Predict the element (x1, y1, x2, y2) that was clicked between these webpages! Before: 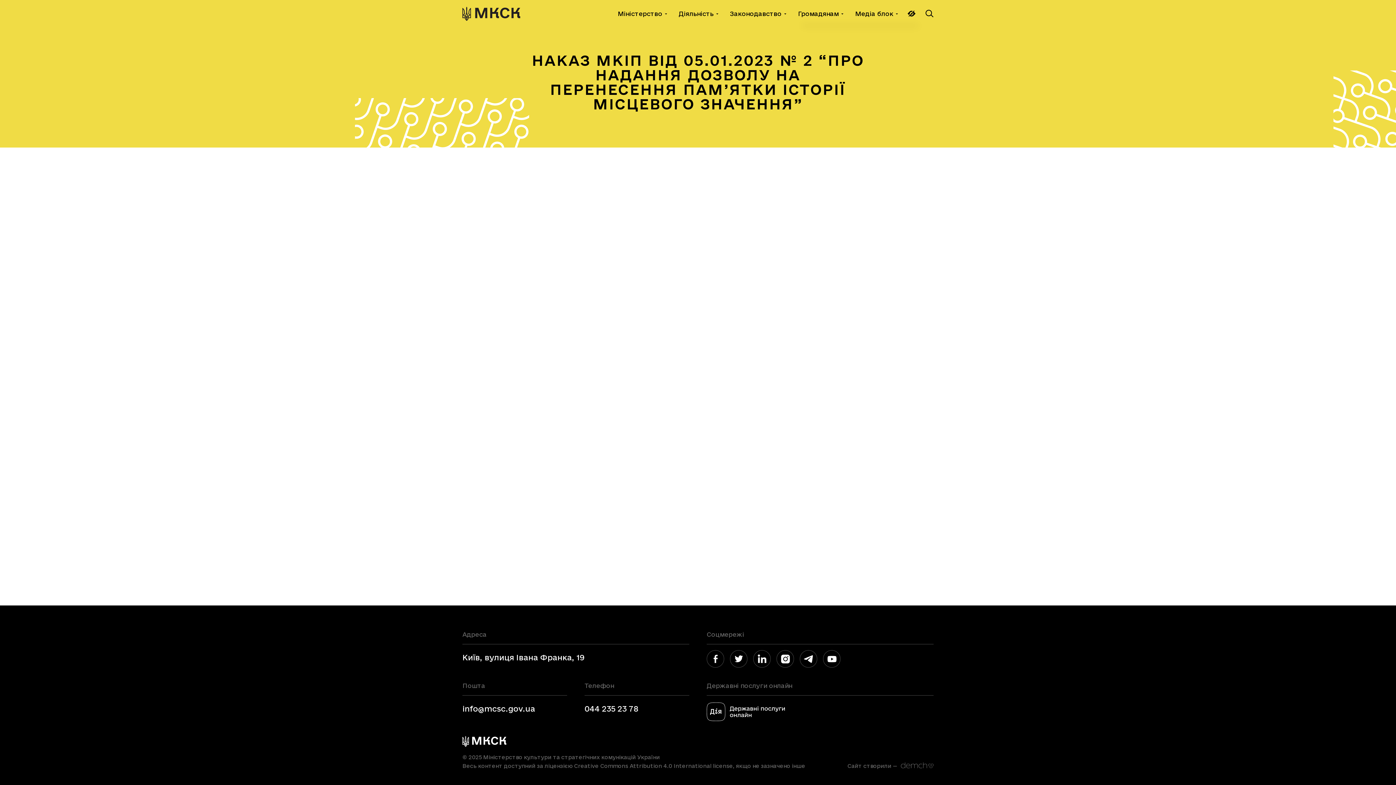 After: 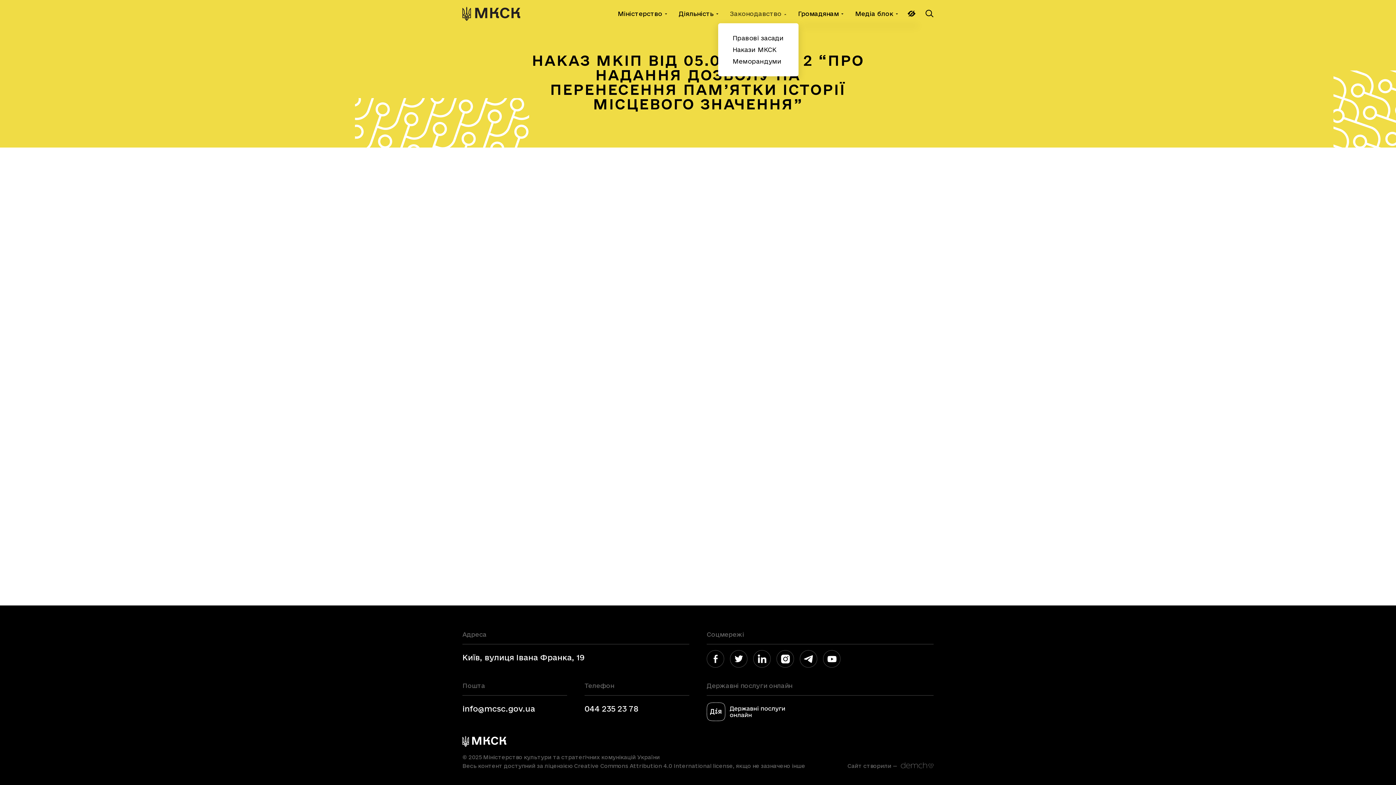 Action: bbox: (730, 0, 786, 27) label: Законодавство